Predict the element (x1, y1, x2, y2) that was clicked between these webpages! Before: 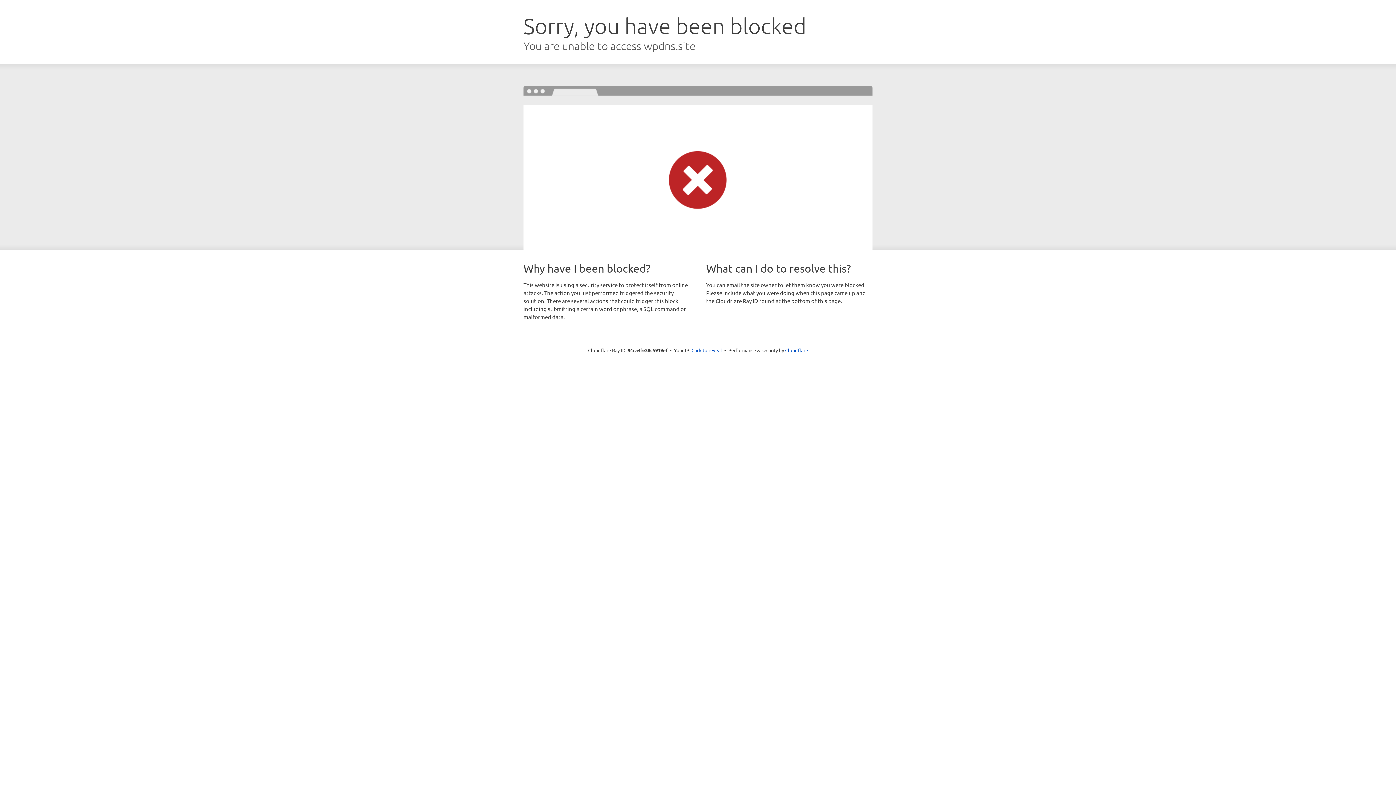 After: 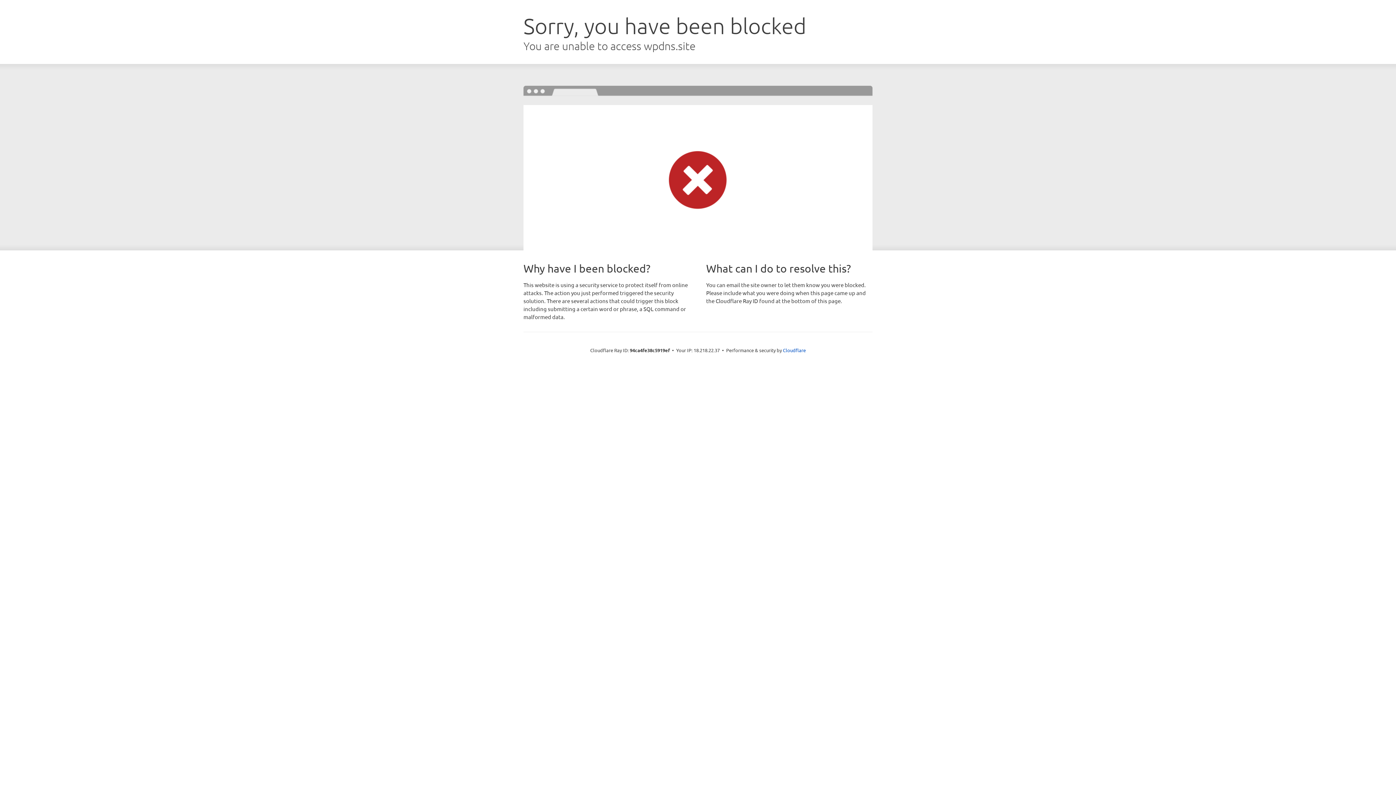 Action: label: Click to reveal bbox: (691, 346, 722, 353)